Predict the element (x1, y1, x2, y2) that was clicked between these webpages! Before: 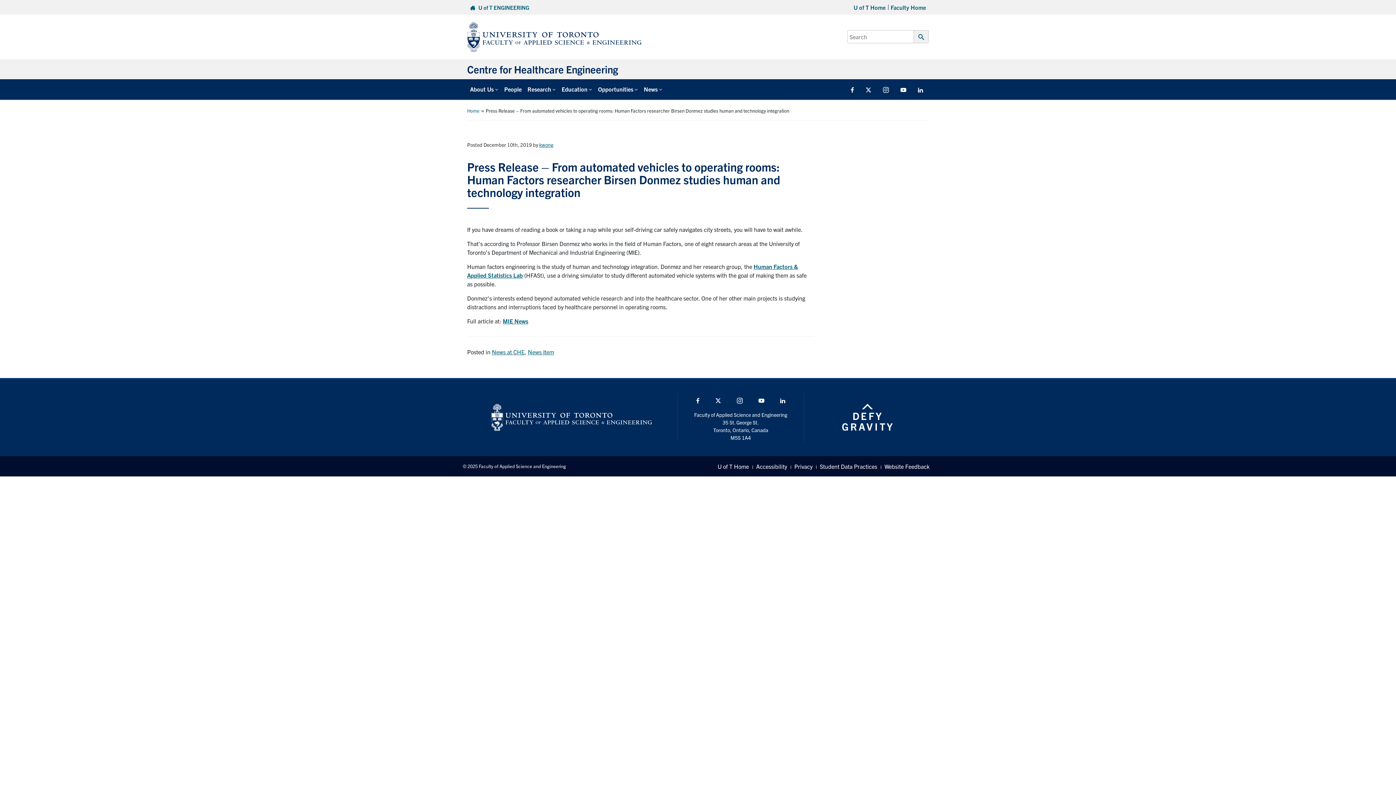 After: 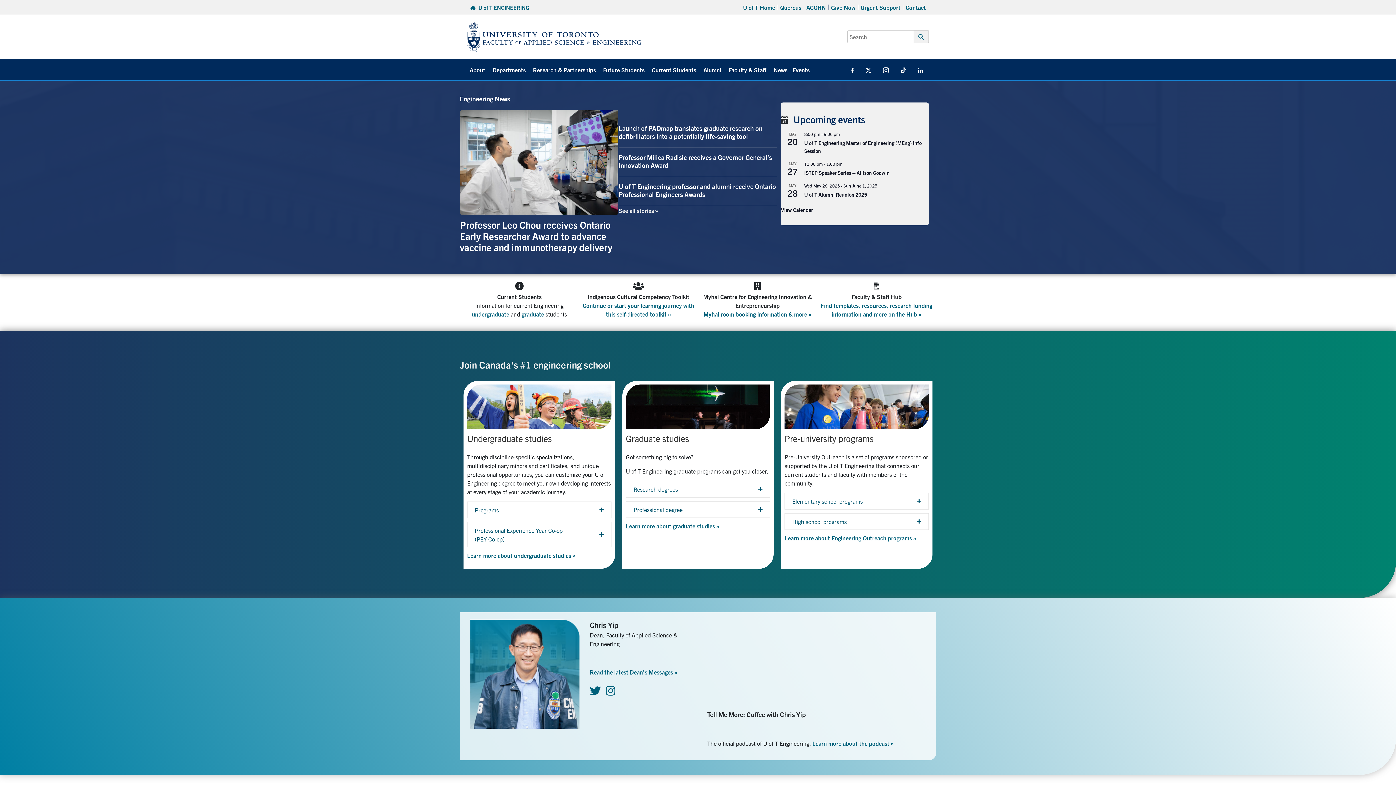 Action: bbox: (491, 403, 651, 431)